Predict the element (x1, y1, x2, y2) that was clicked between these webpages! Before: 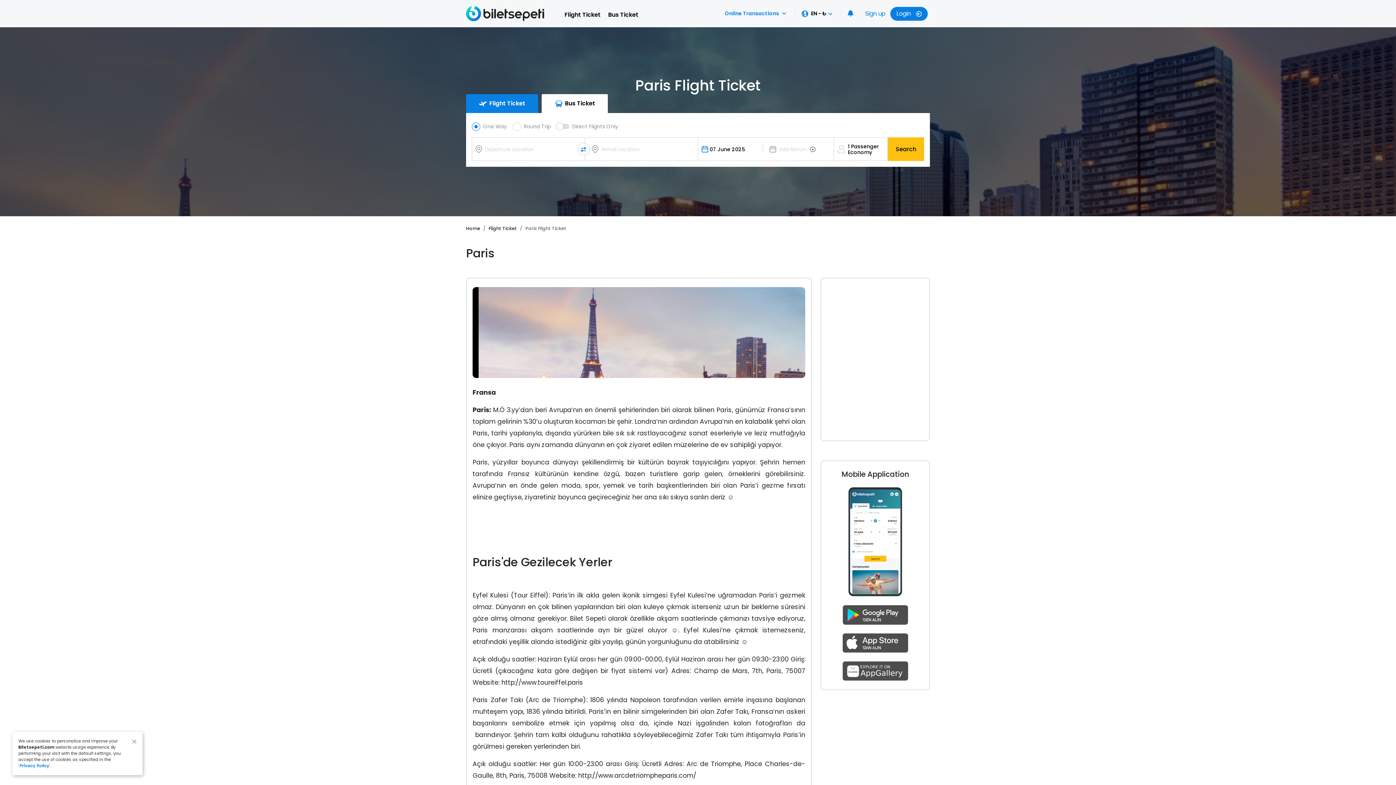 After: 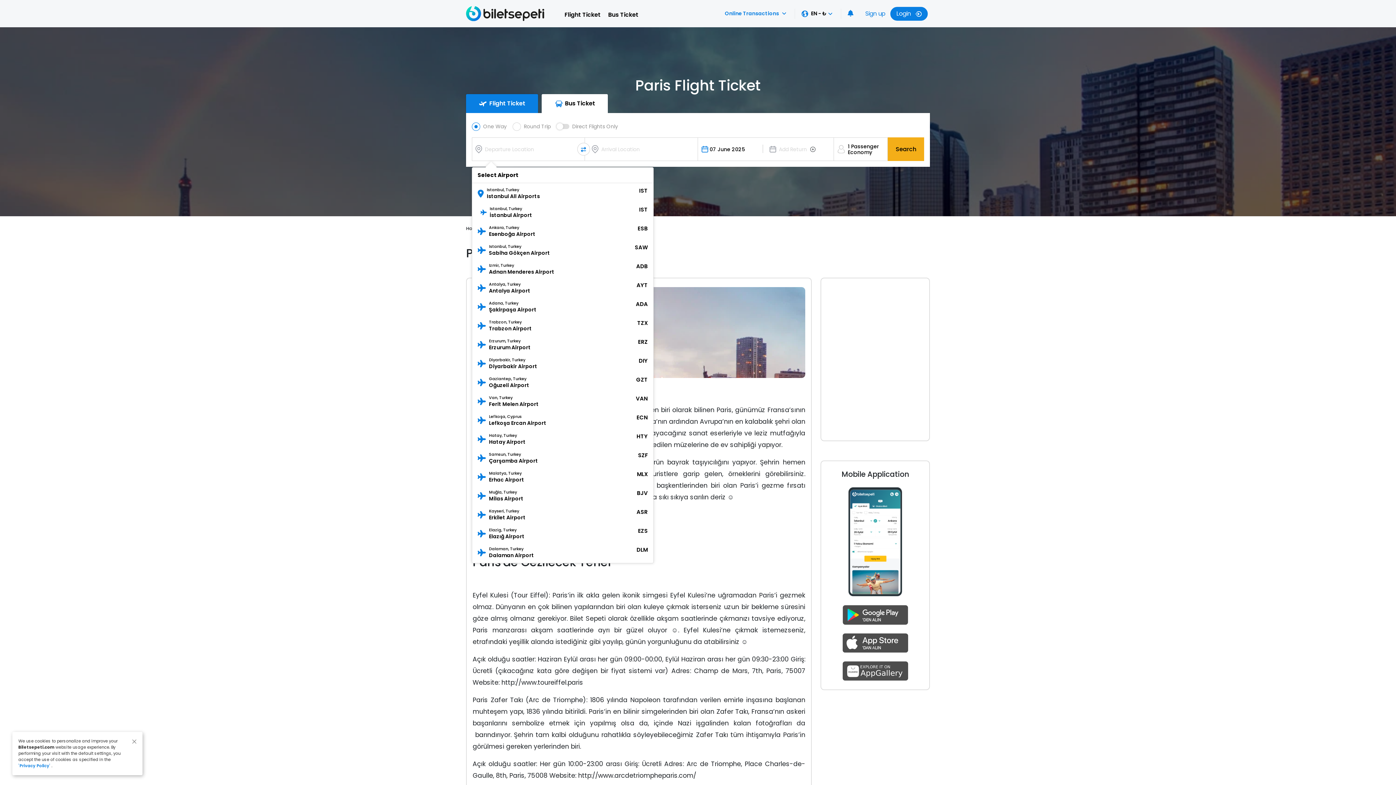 Action: label: Search bbox: (888, 137, 924, 161)